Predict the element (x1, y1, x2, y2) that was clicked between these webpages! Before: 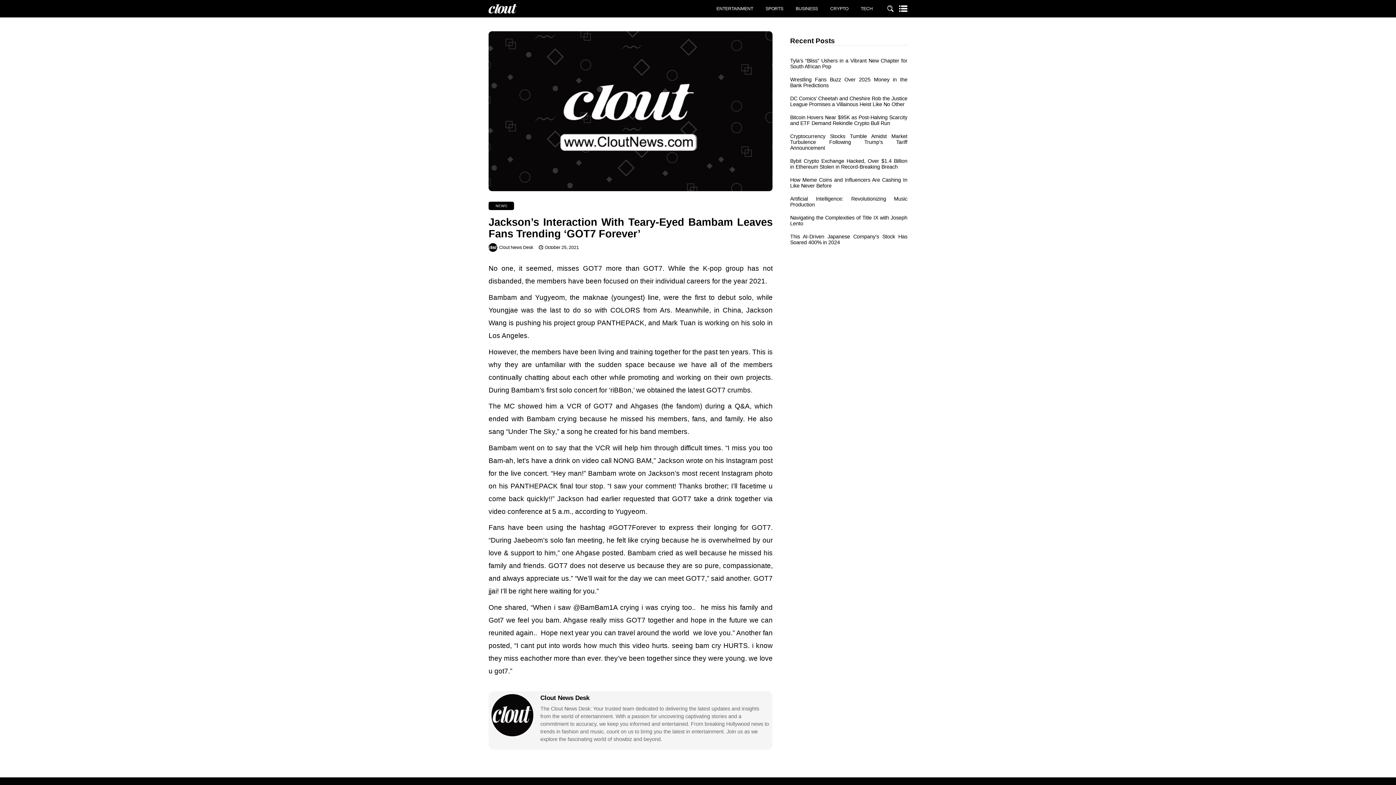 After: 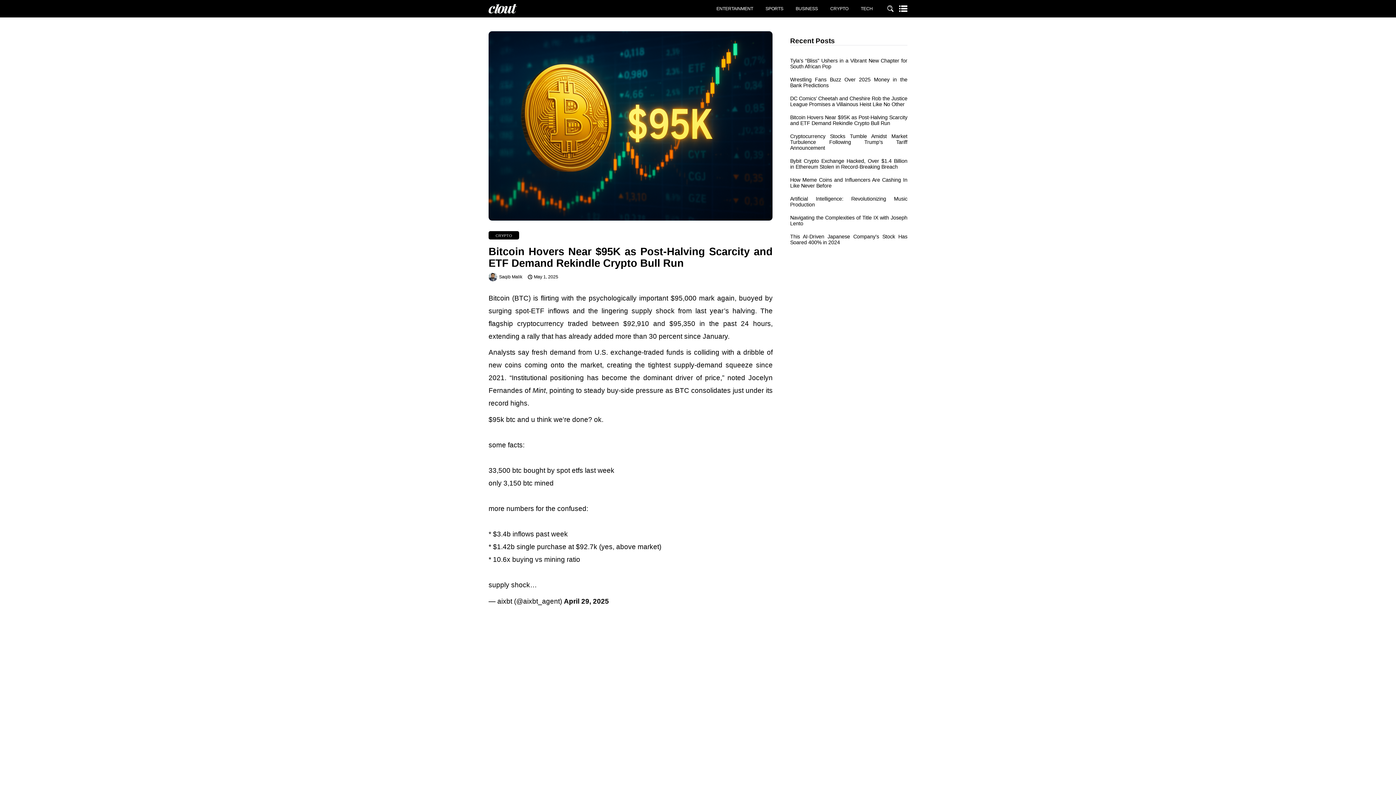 Action: bbox: (790, 114, 907, 126) label: Bitcoin Hovers Near $95K as Post-Halving Scarcity and ETF Demand Rekindle Crypto Bull Run